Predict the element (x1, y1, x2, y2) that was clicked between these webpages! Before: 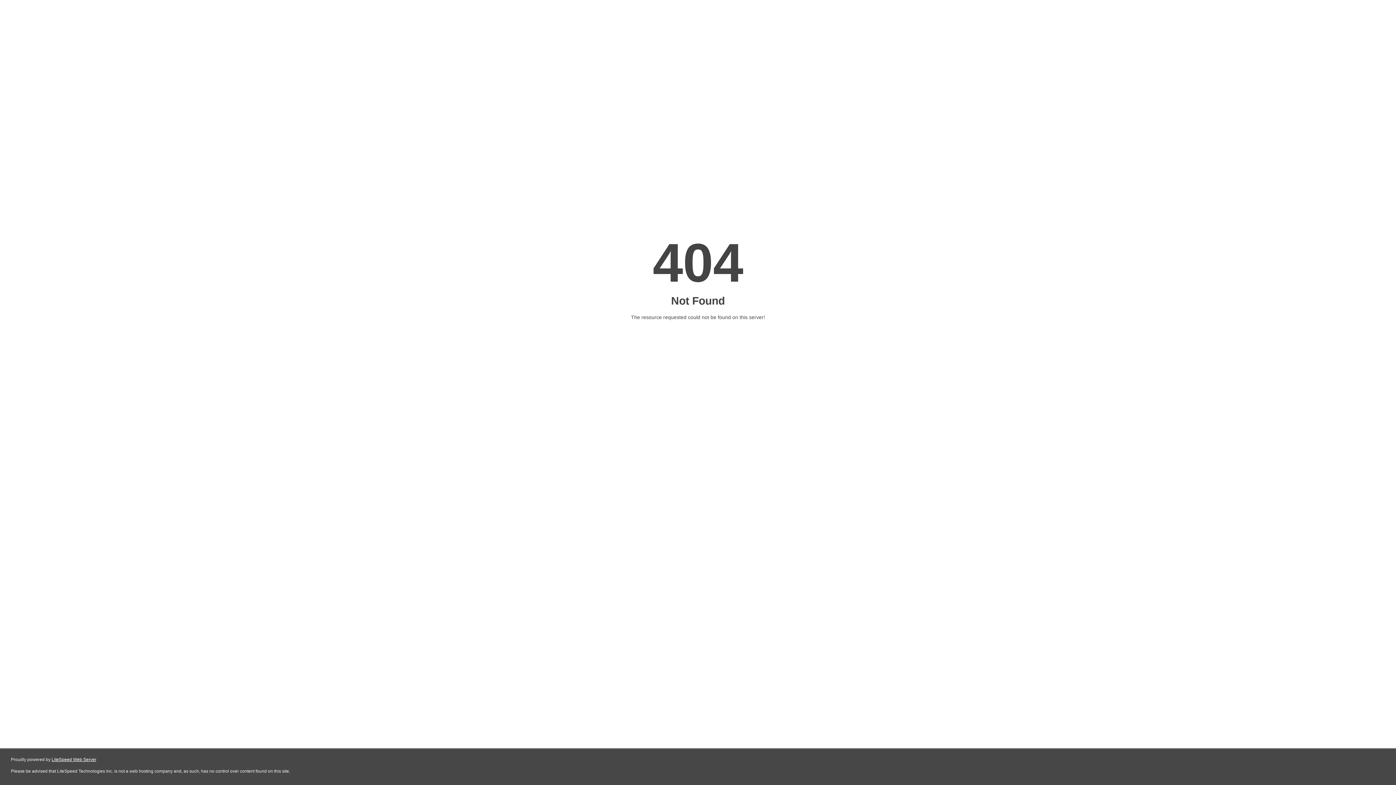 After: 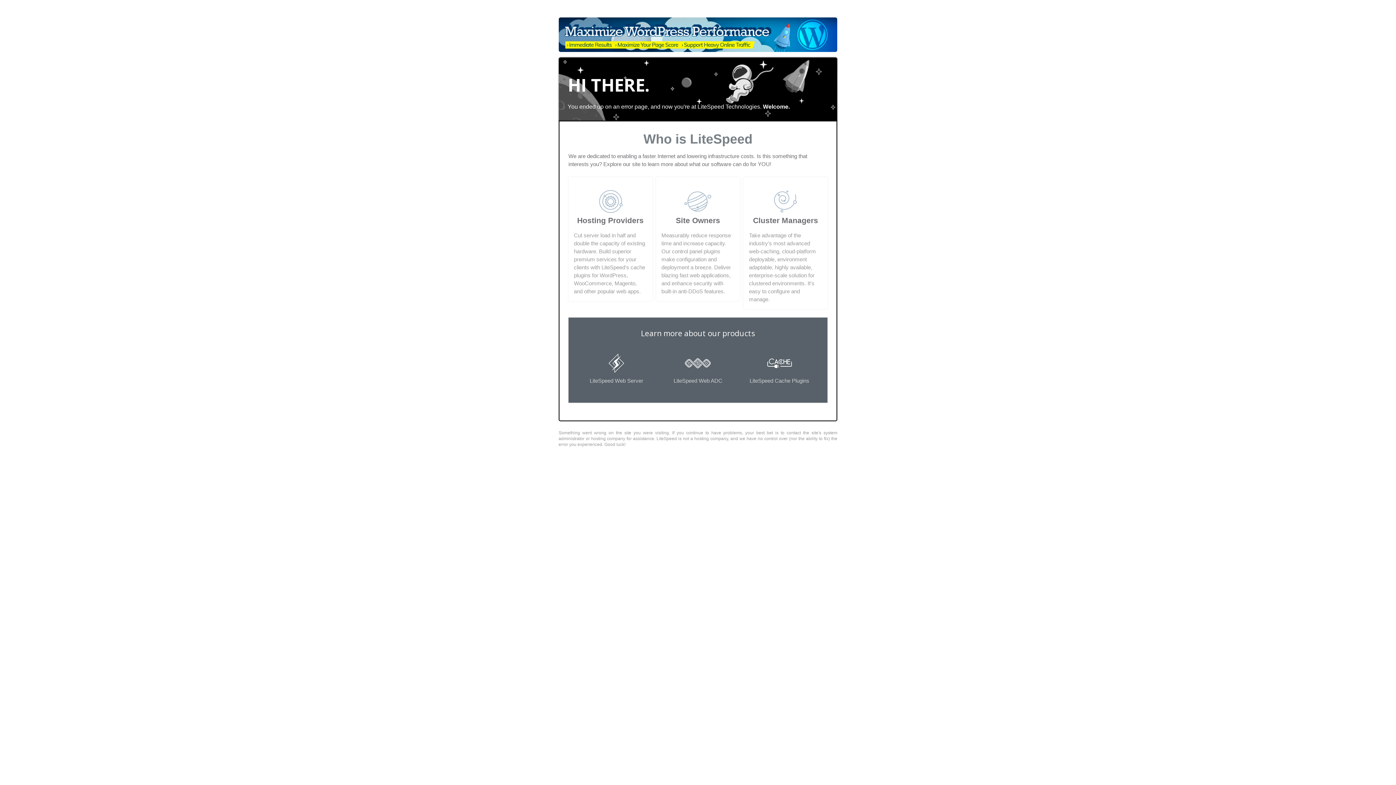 Action: label: LiteSpeed Web Server bbox: (51, 757, 96, 762)